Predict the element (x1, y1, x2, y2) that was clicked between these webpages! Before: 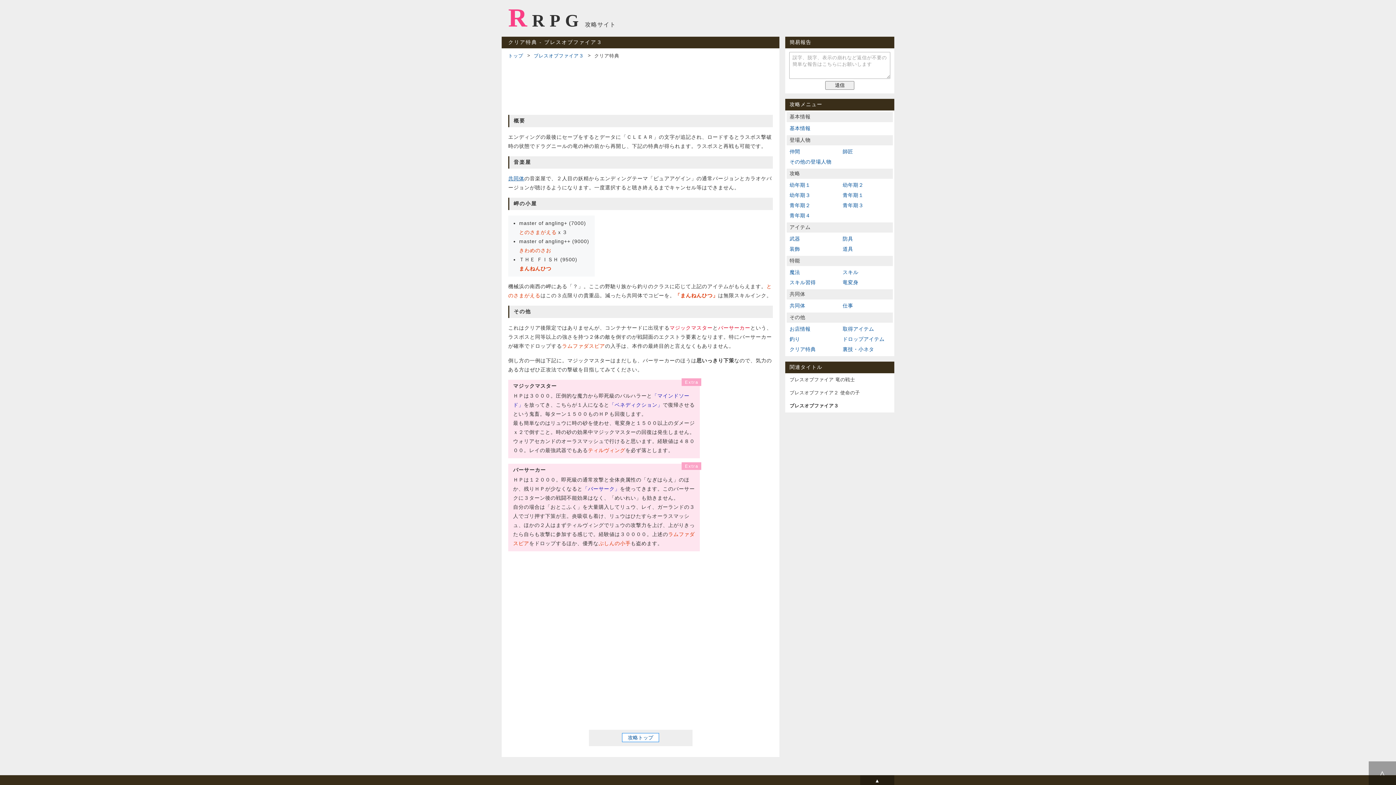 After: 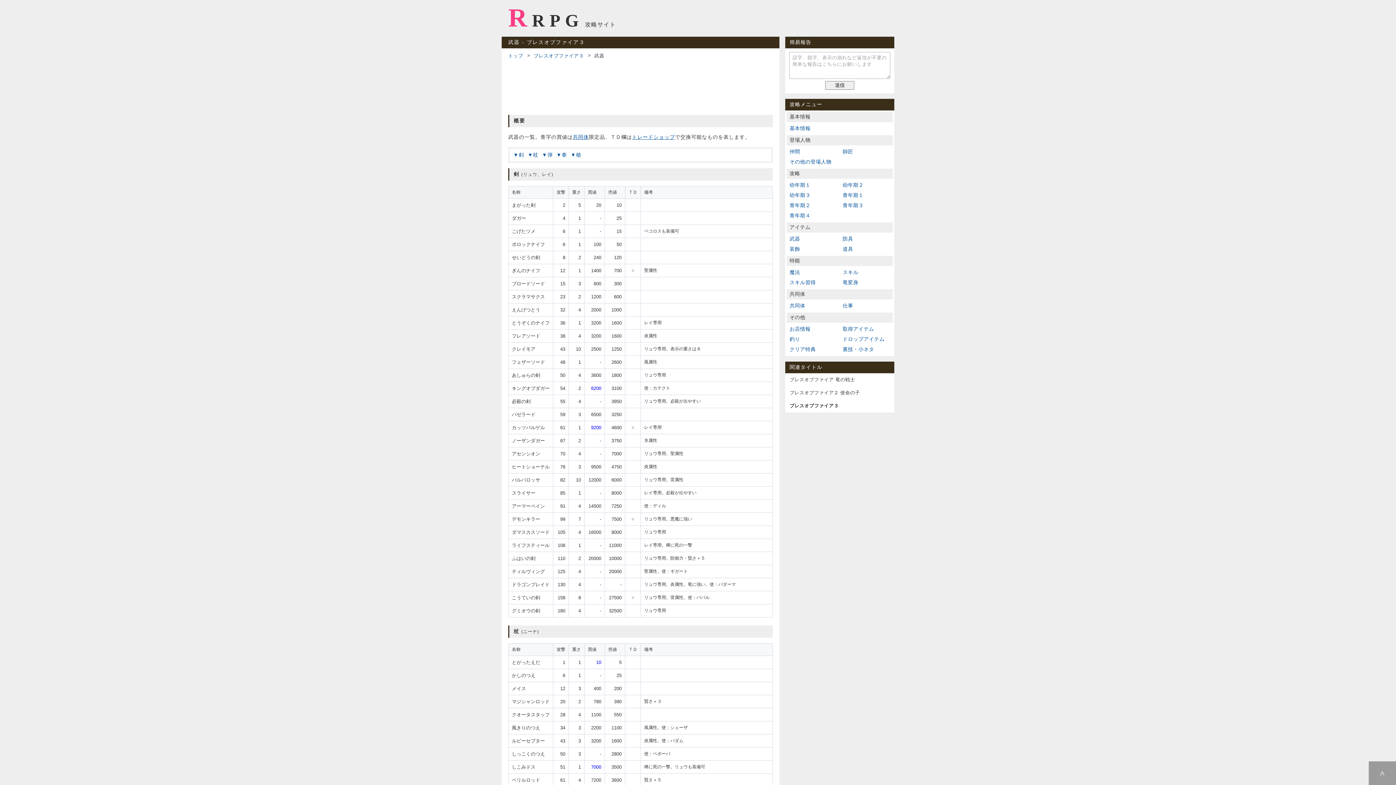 Action: label: 武器 bbox: (786, 234, 840, 244)